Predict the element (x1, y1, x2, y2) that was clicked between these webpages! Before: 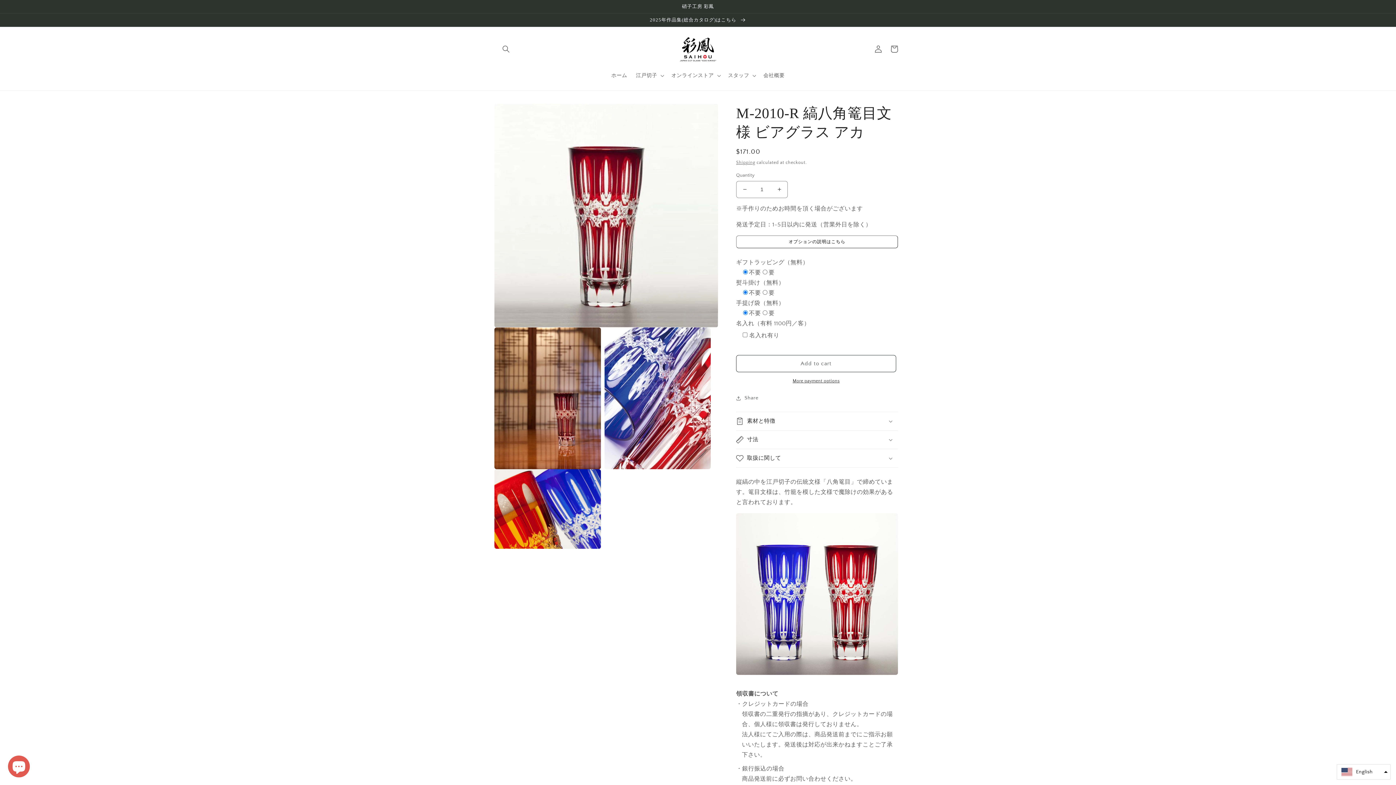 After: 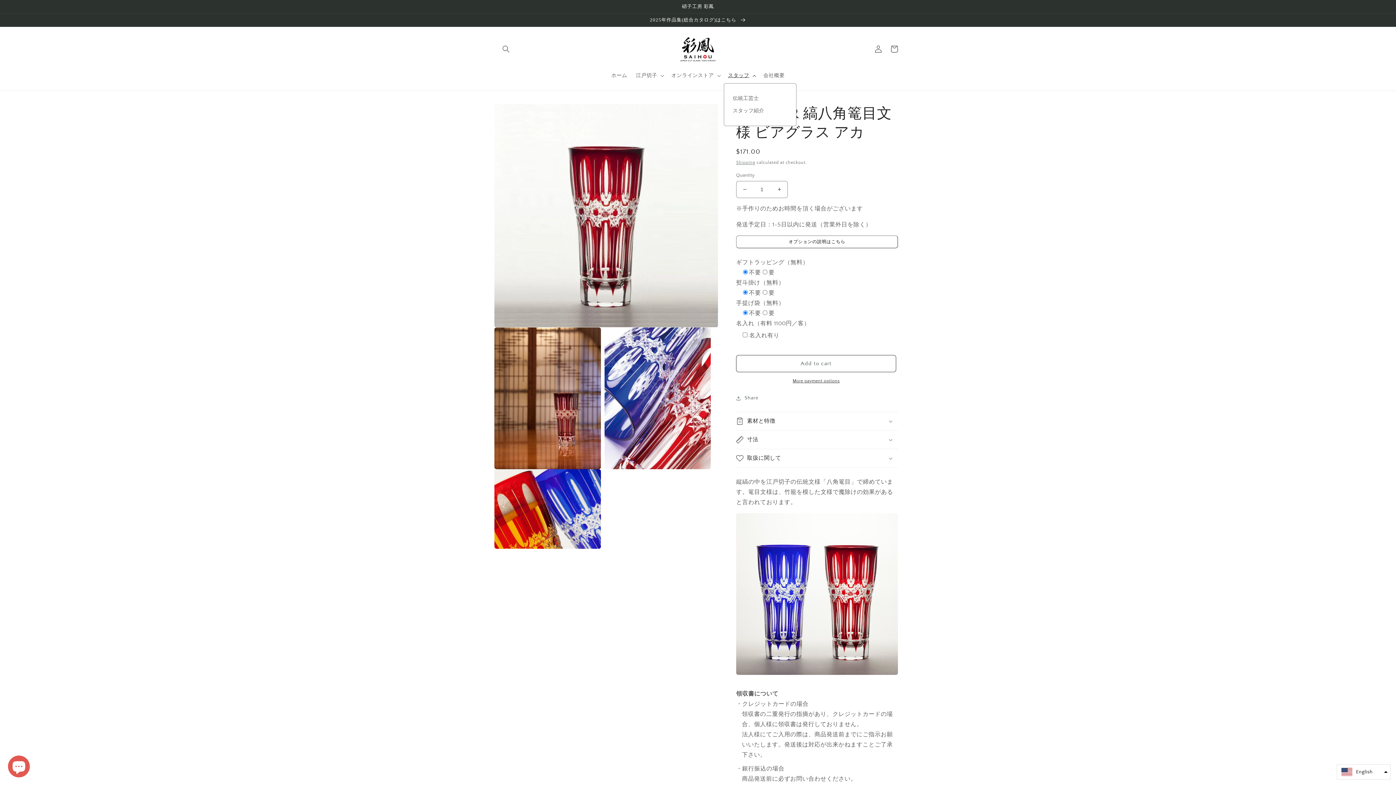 Action: label: スタッフ bbox: (723, 67, 759, 83)